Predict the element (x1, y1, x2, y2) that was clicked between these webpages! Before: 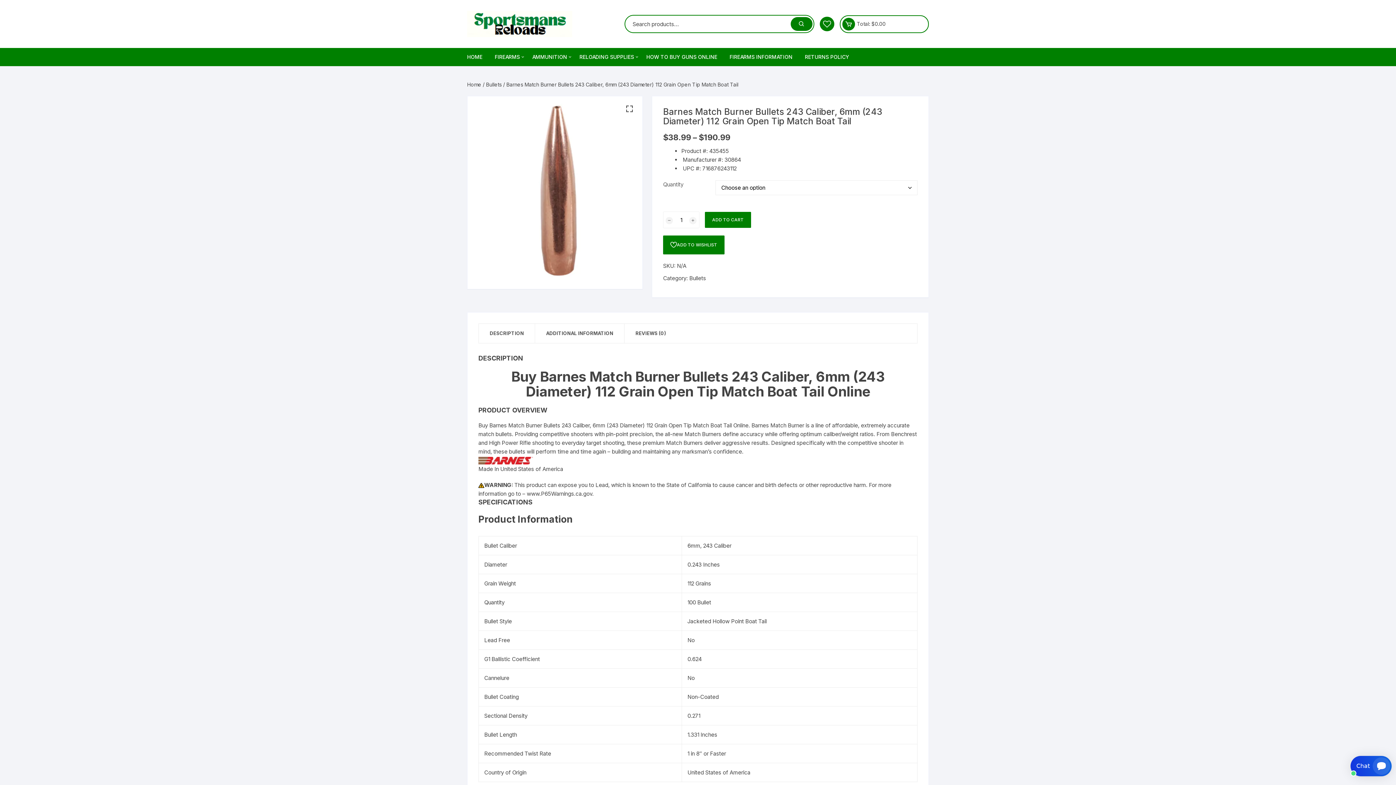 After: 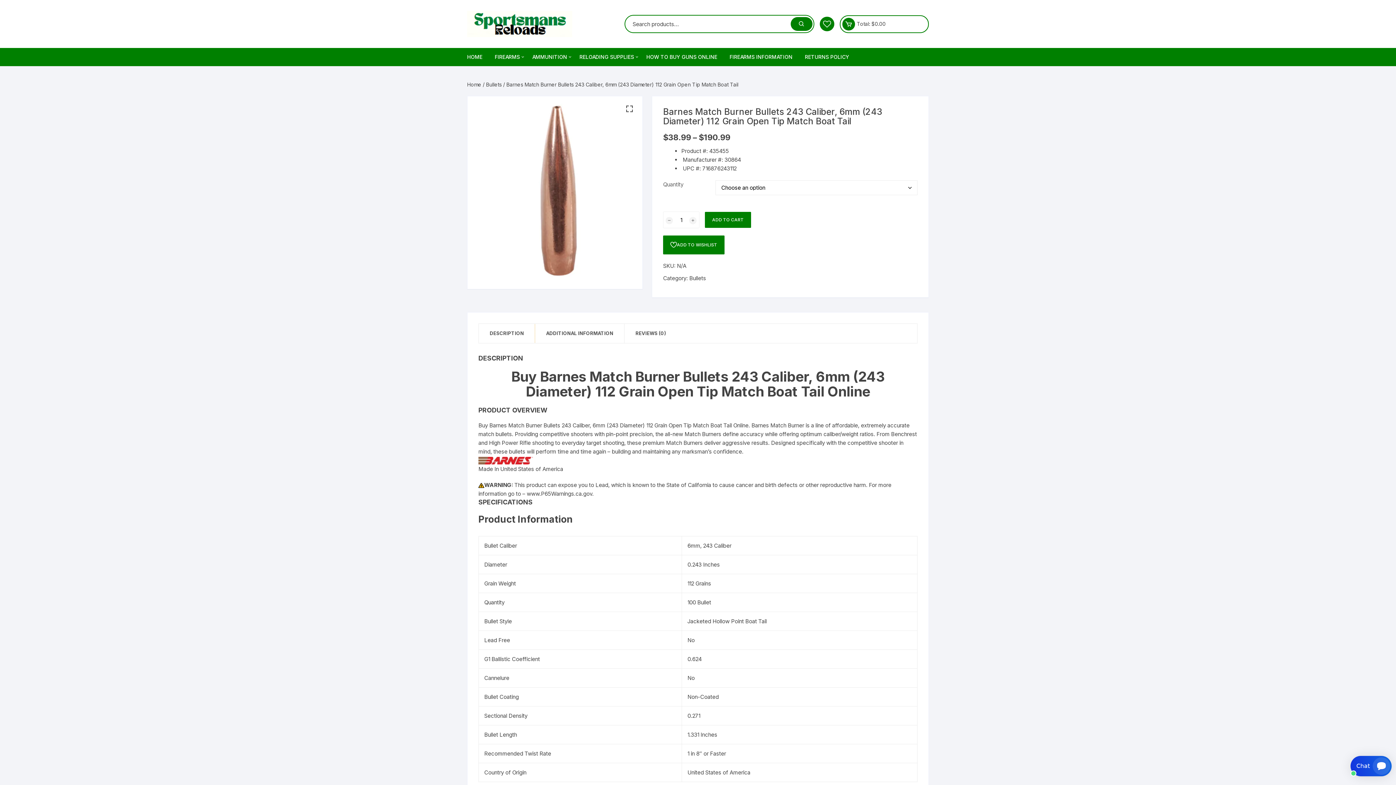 Action: label: DESCRIPTION bbox: (478, 324, 534, 343)